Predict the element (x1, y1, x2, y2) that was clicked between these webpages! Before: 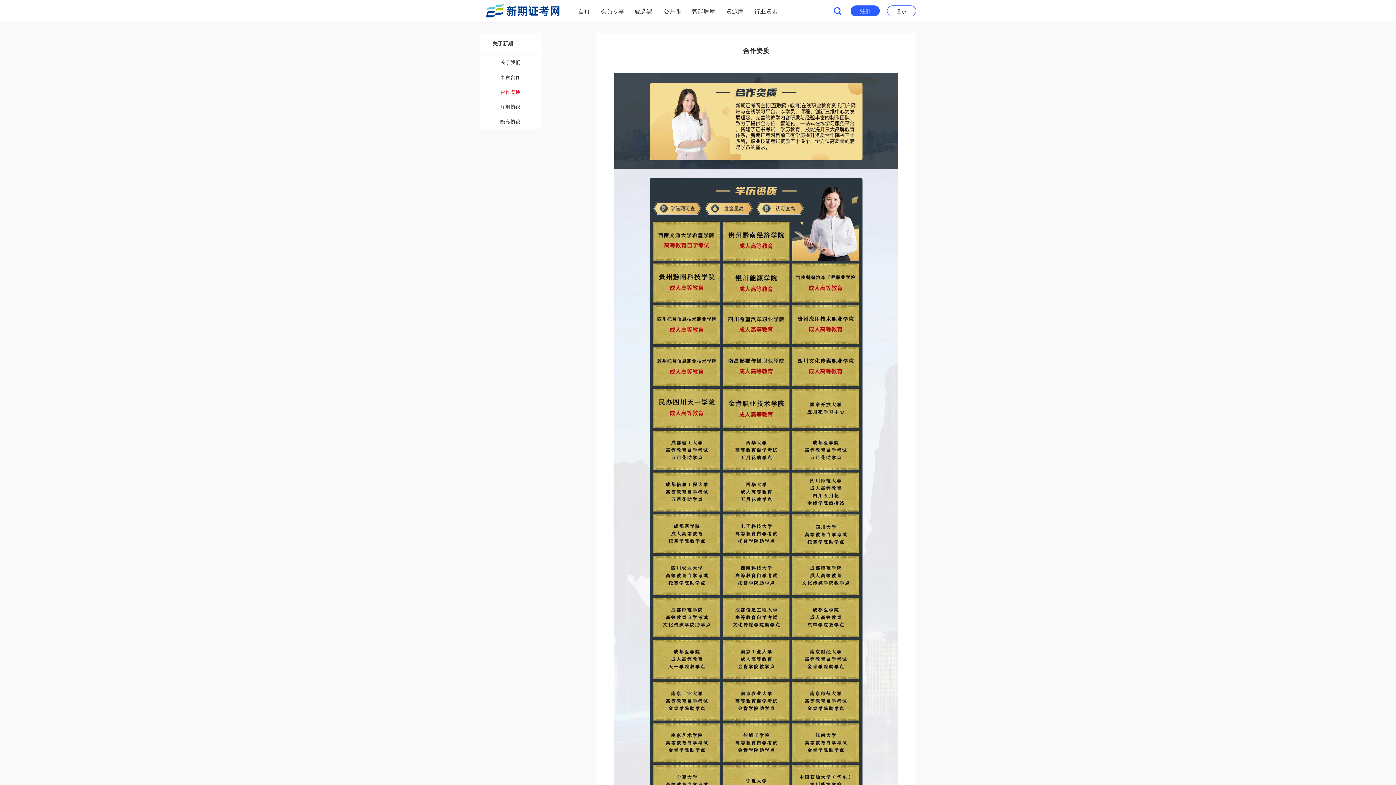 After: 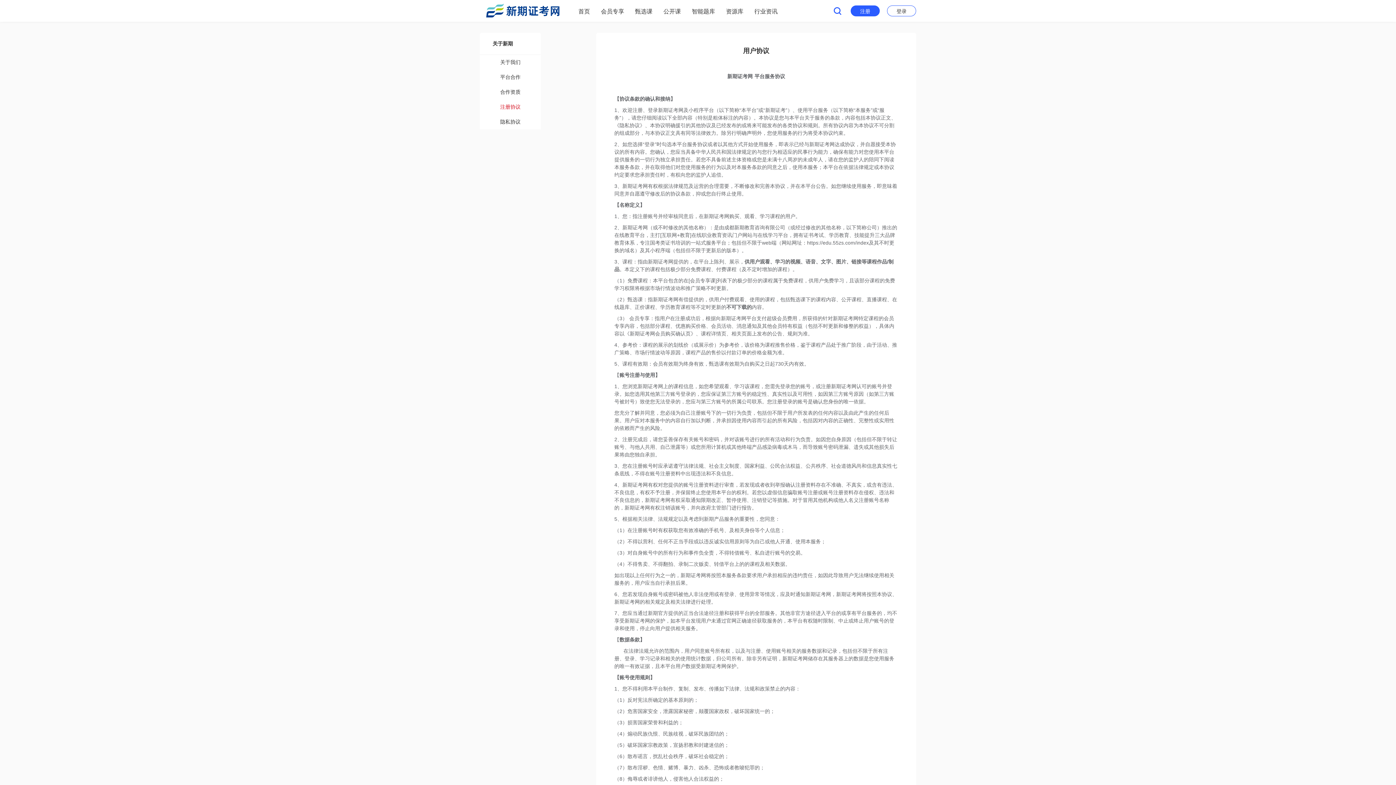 Action: bbox: (500, 104, 520, 109) label: 注册协议